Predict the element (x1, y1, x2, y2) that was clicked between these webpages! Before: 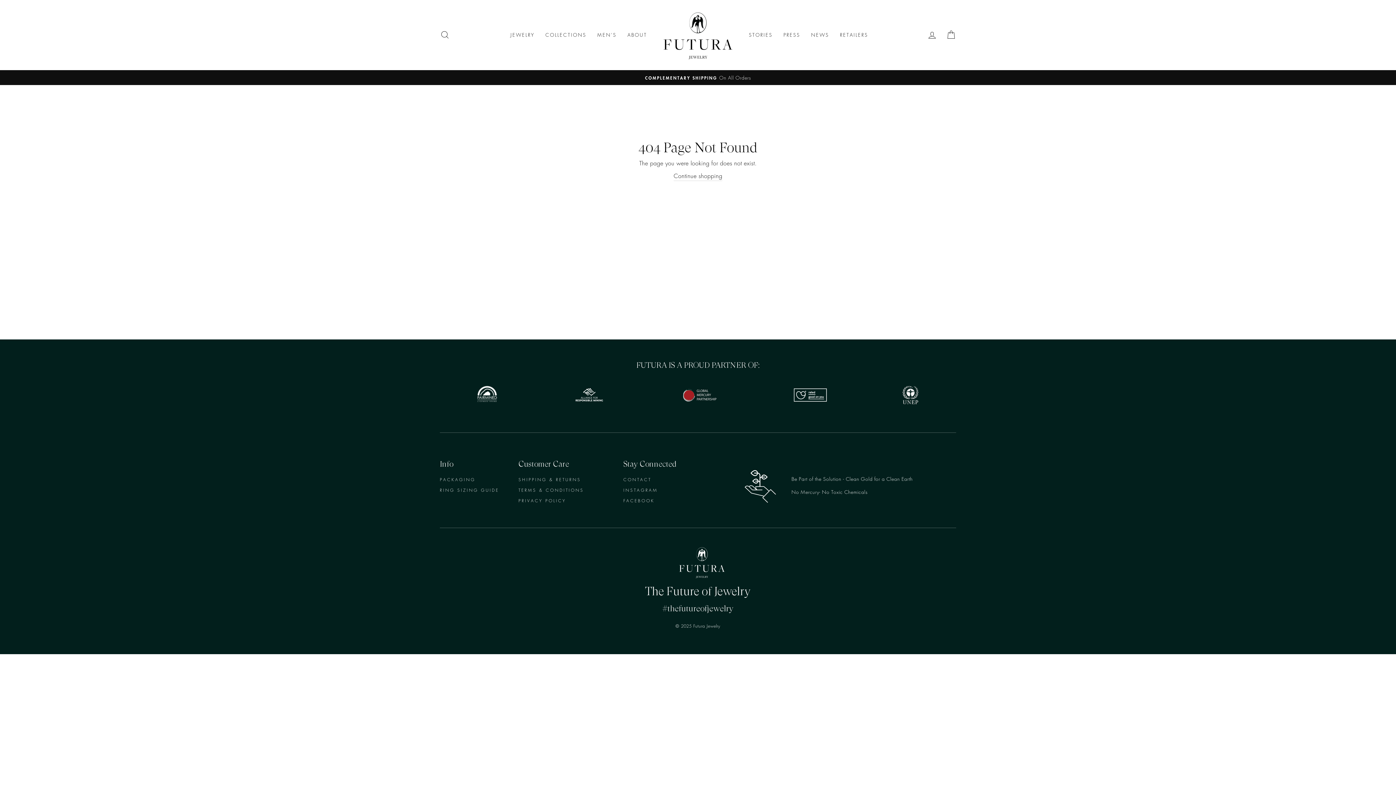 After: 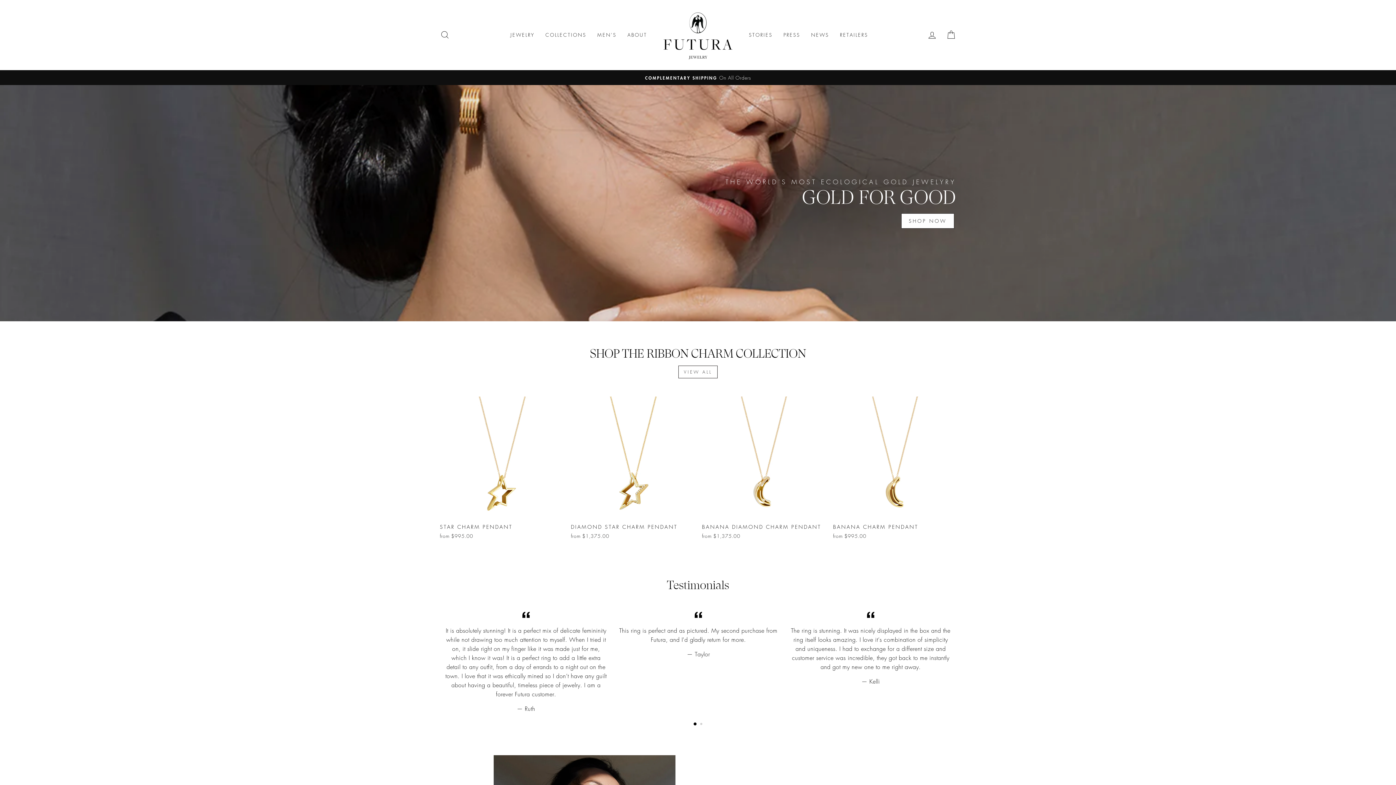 Action: bbox: (448, 546, 956, 578)